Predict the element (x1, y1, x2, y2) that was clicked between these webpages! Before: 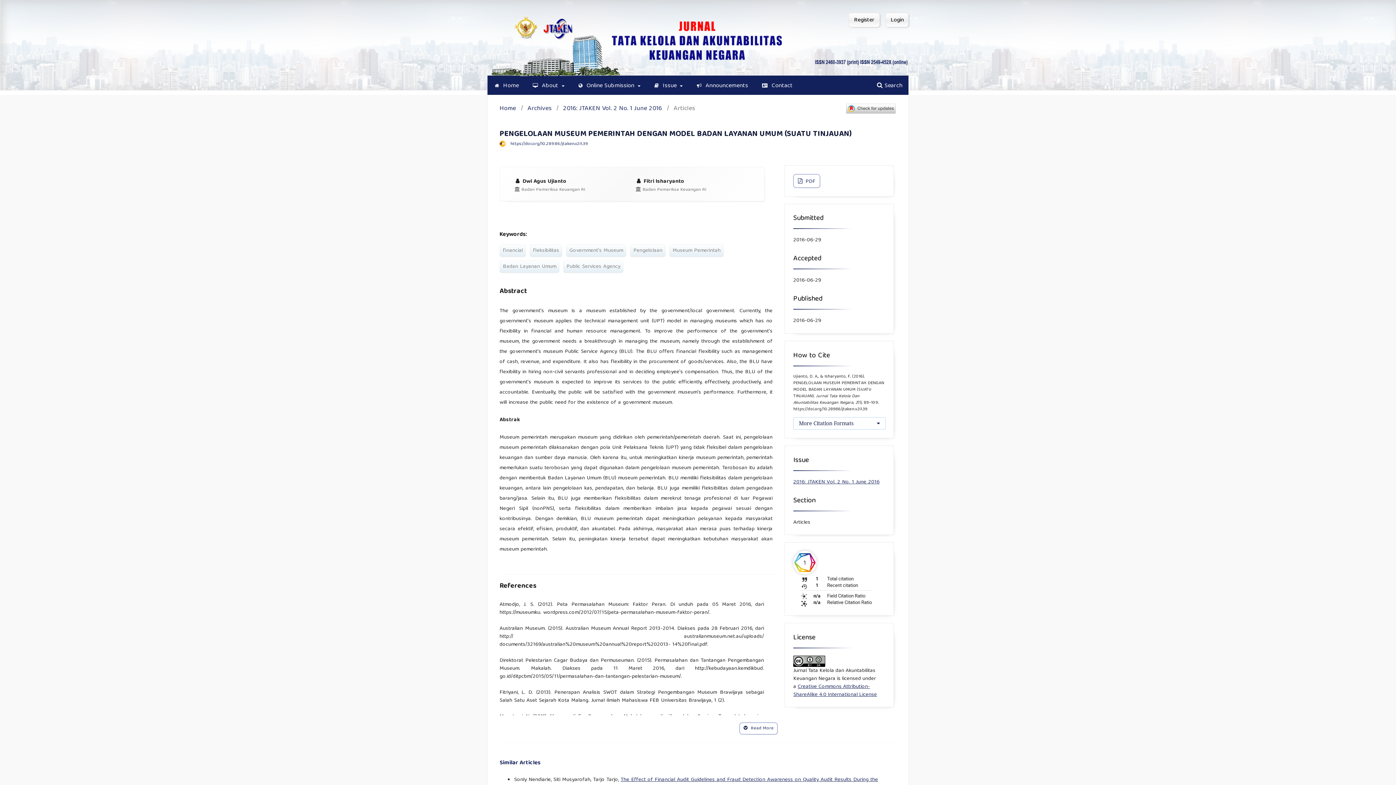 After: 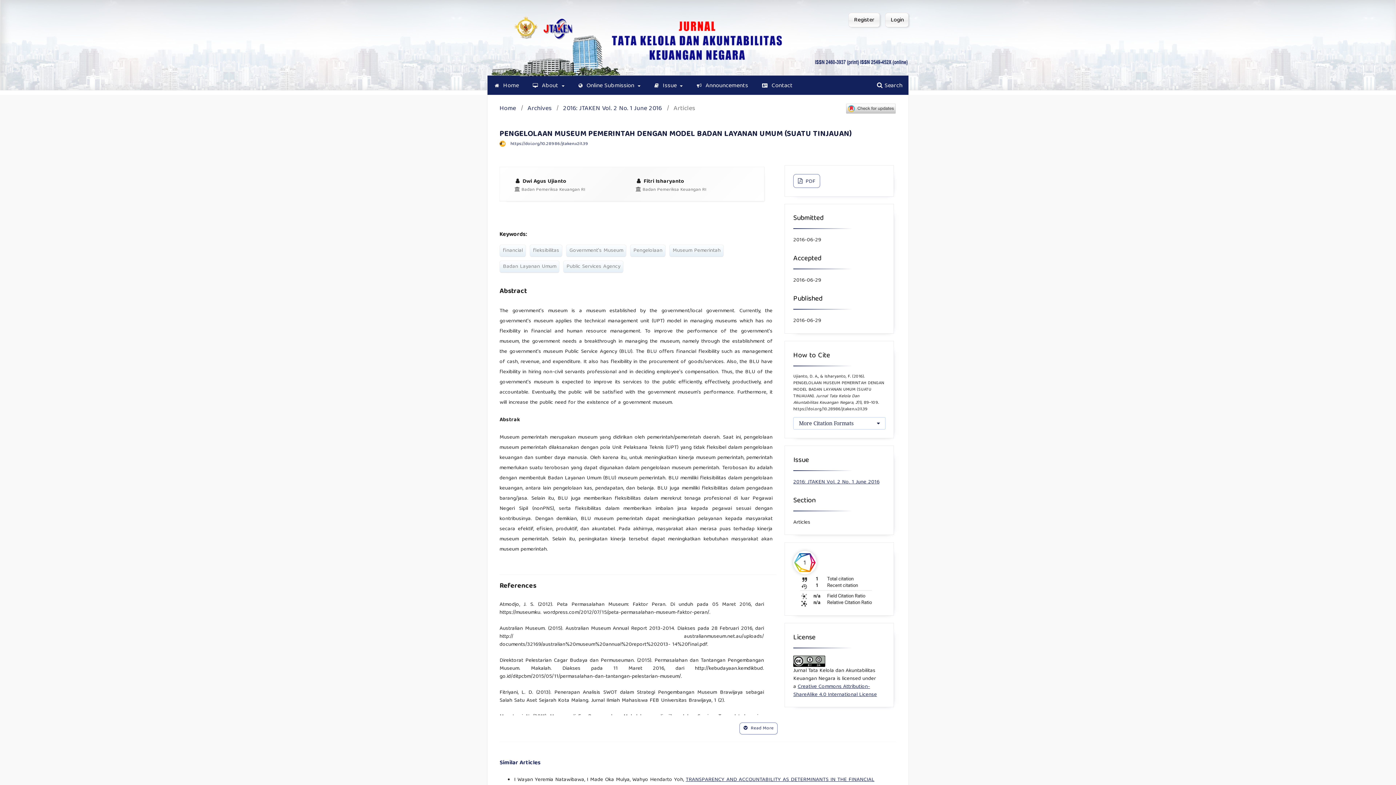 Action: bbox: (510, 139, 588, 148) label: https://doi.org/10.28986/jtaken.v2i1.39